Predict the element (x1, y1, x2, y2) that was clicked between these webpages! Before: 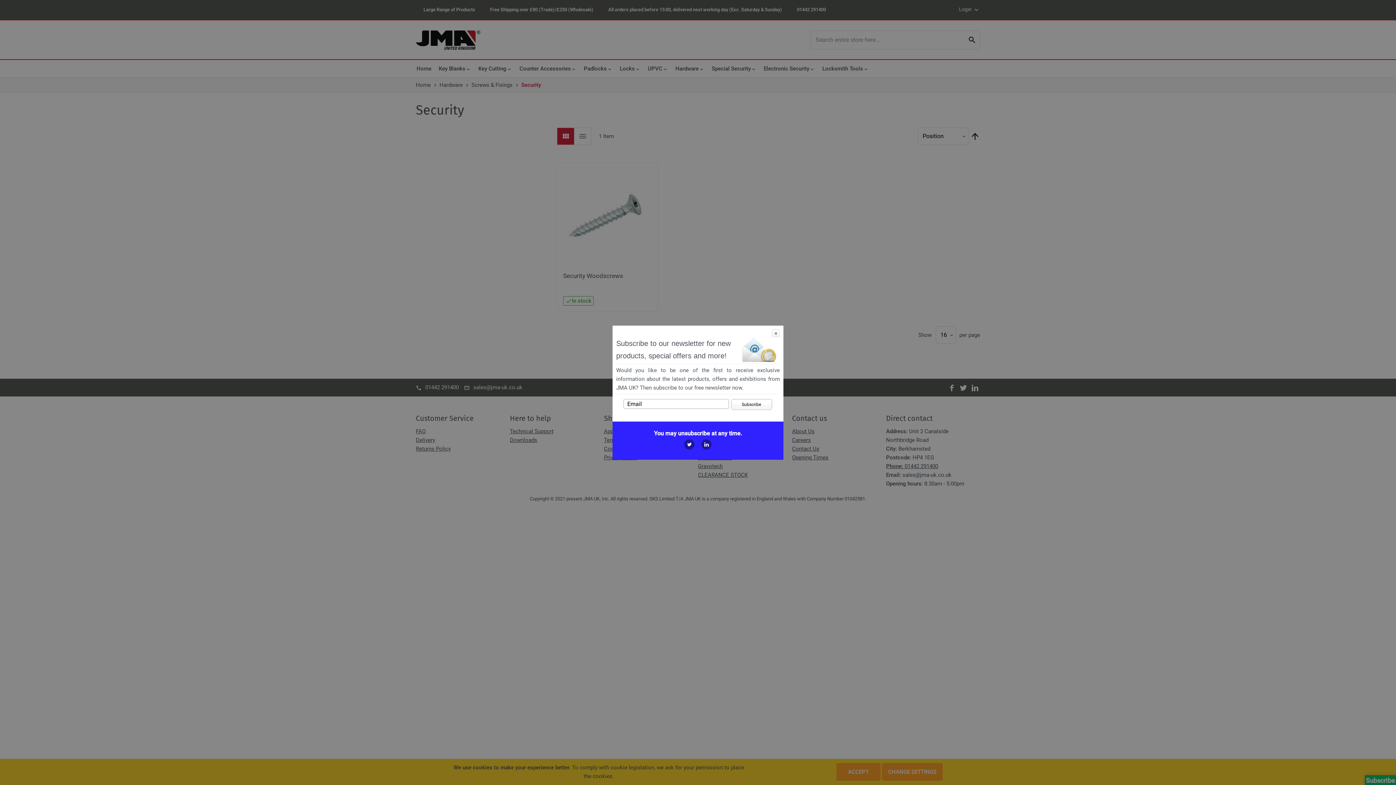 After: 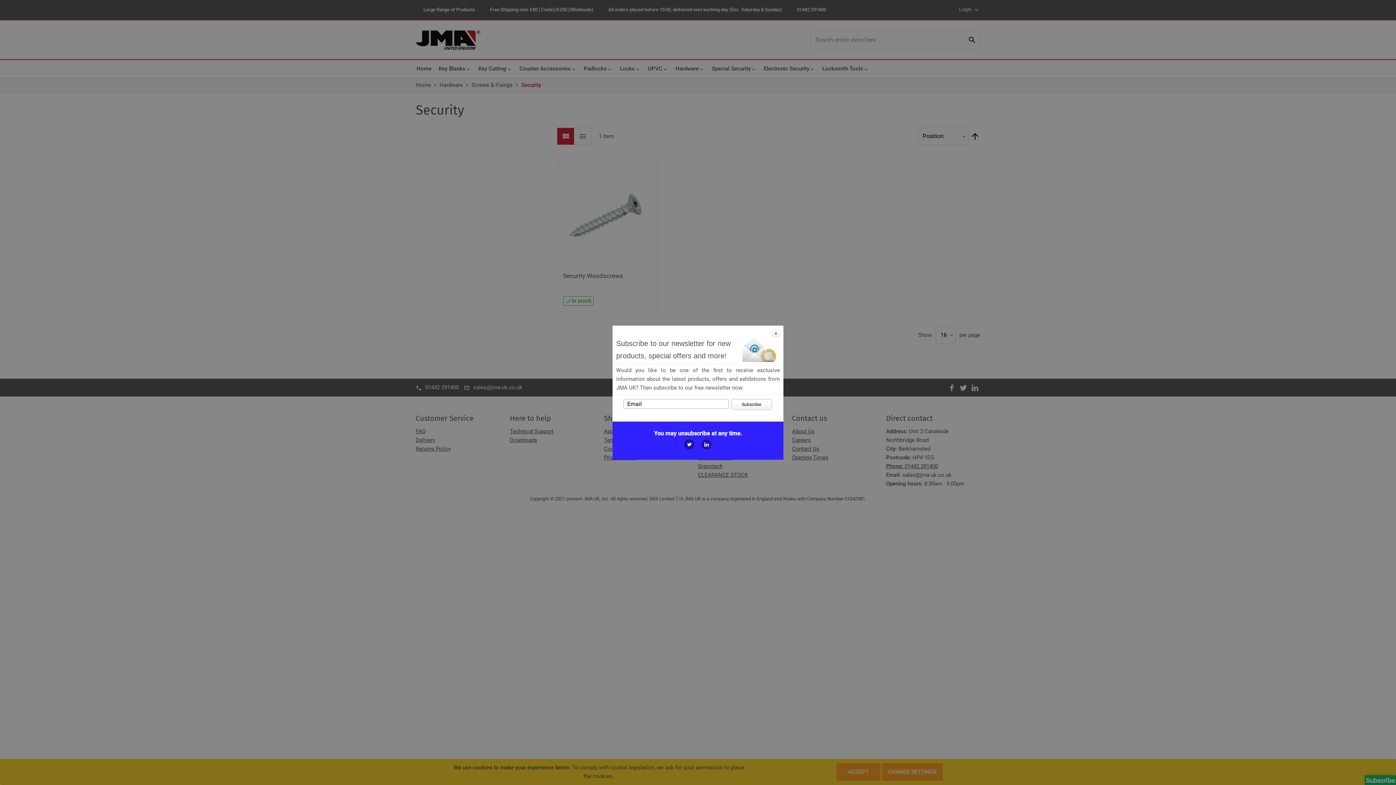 Action: bbox: (684, 439, 694, 449)